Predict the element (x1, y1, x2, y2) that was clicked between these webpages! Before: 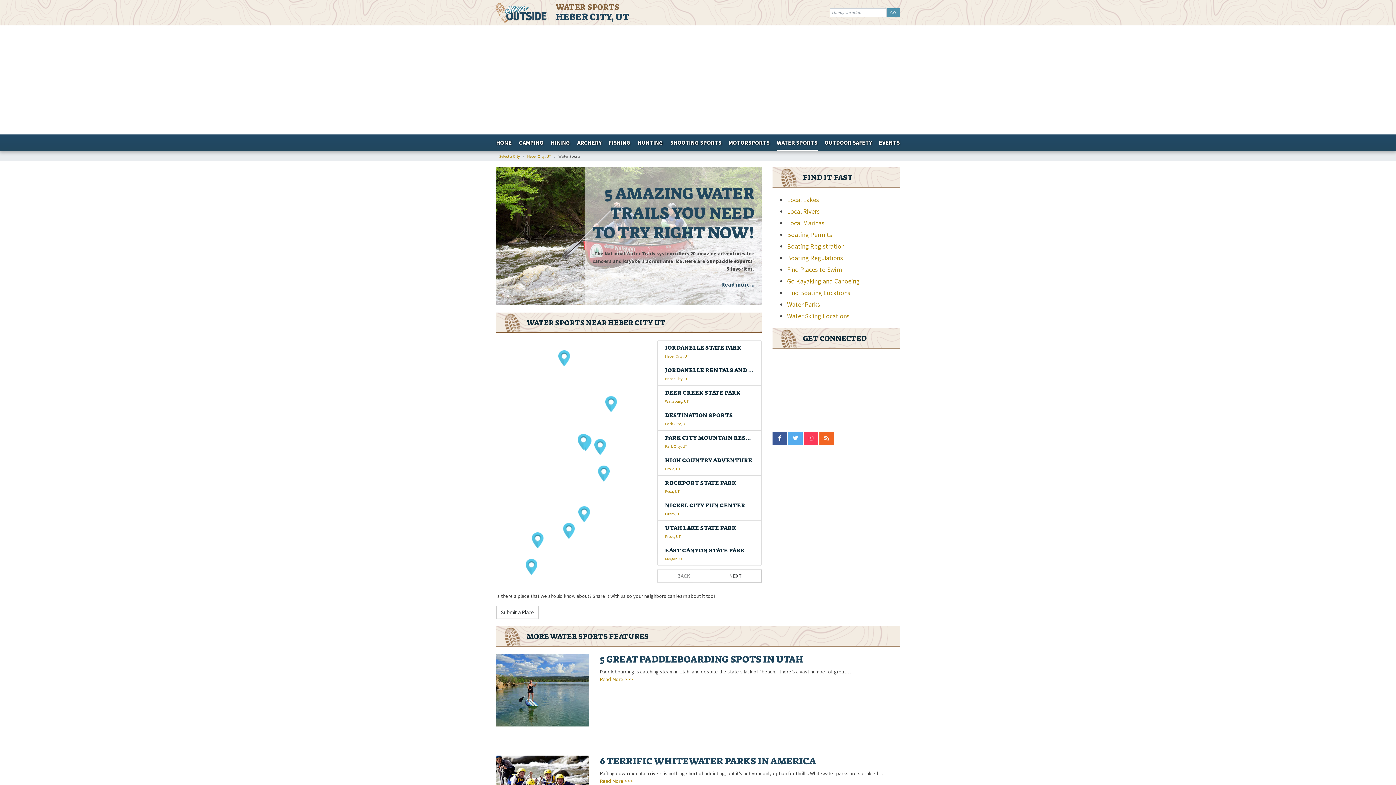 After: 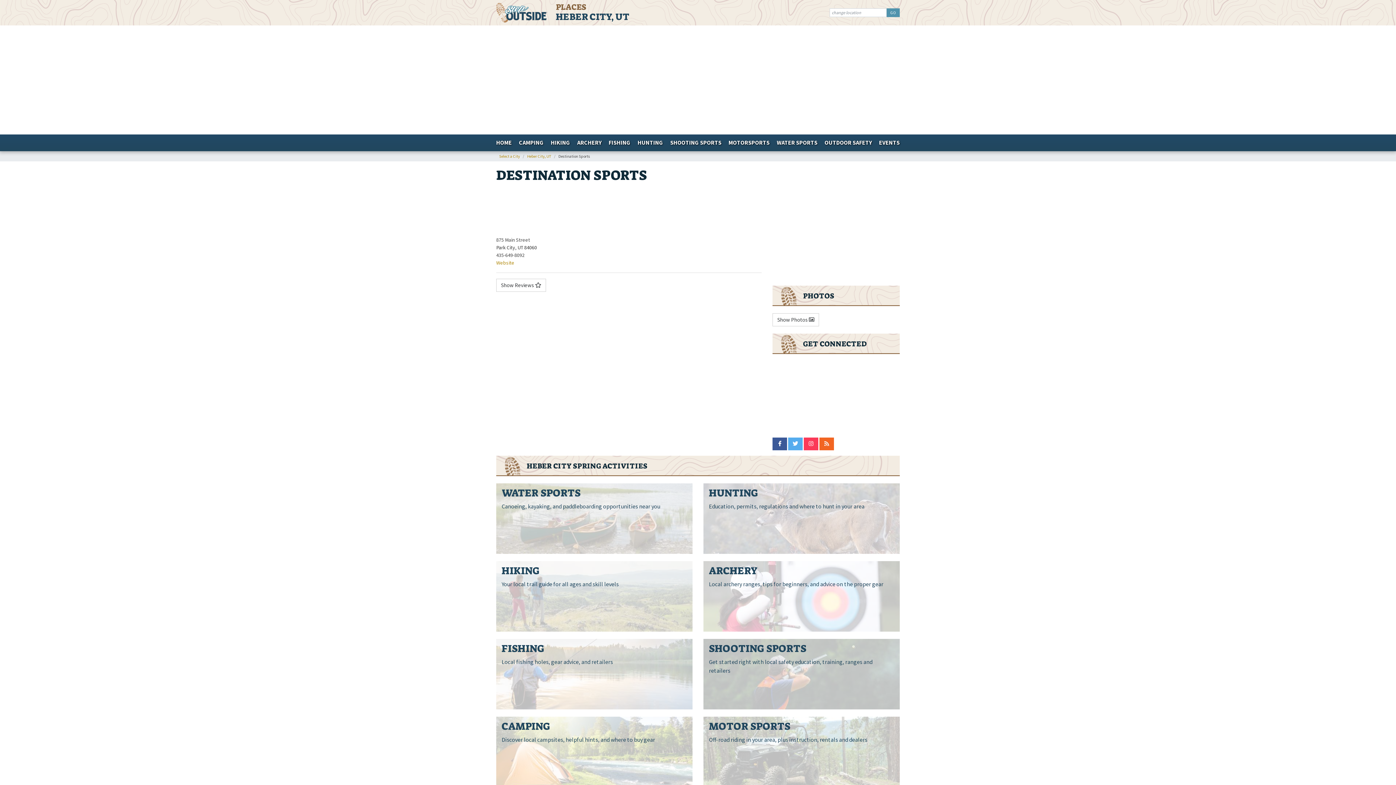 Action: bbox: (657, 408, 761, 430) label: DESTINATION SPORTS
Park City, UT